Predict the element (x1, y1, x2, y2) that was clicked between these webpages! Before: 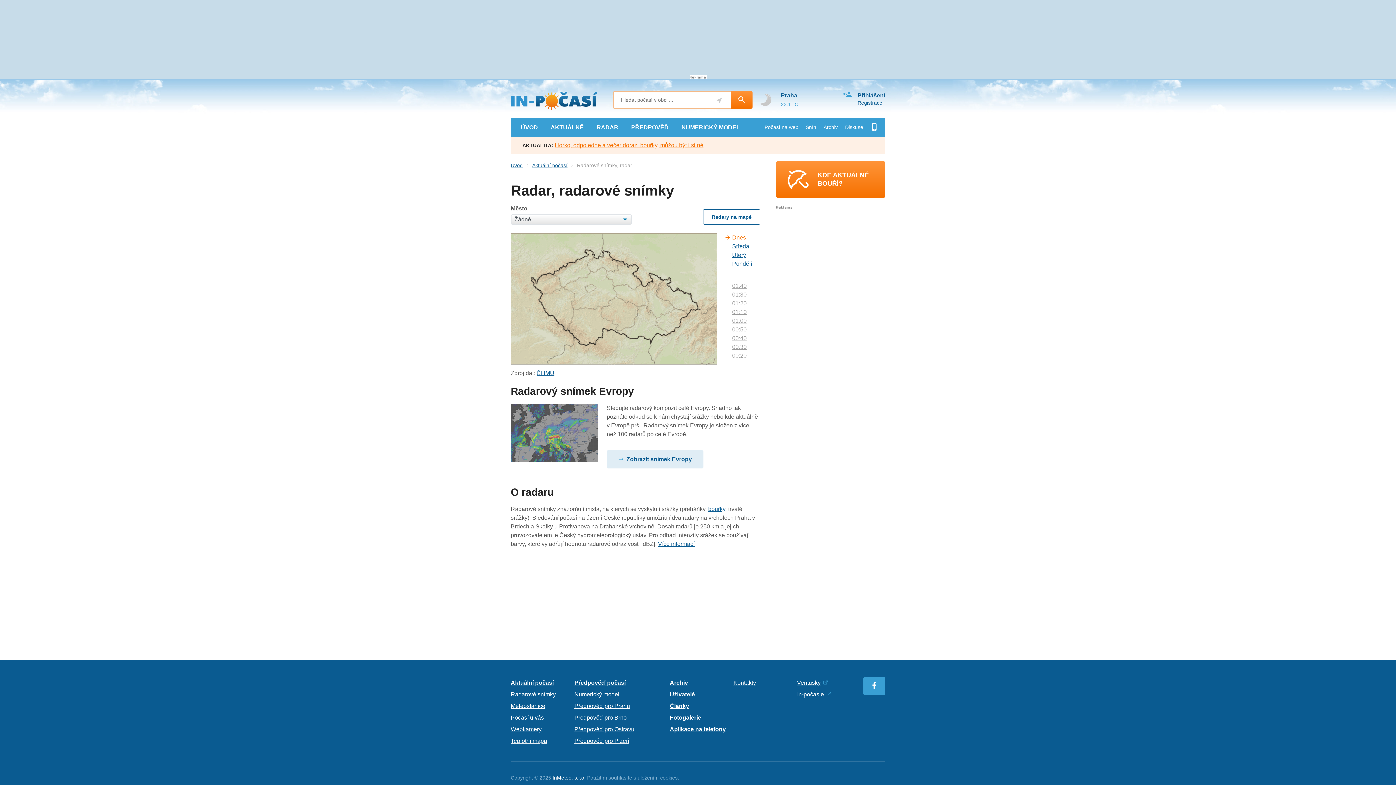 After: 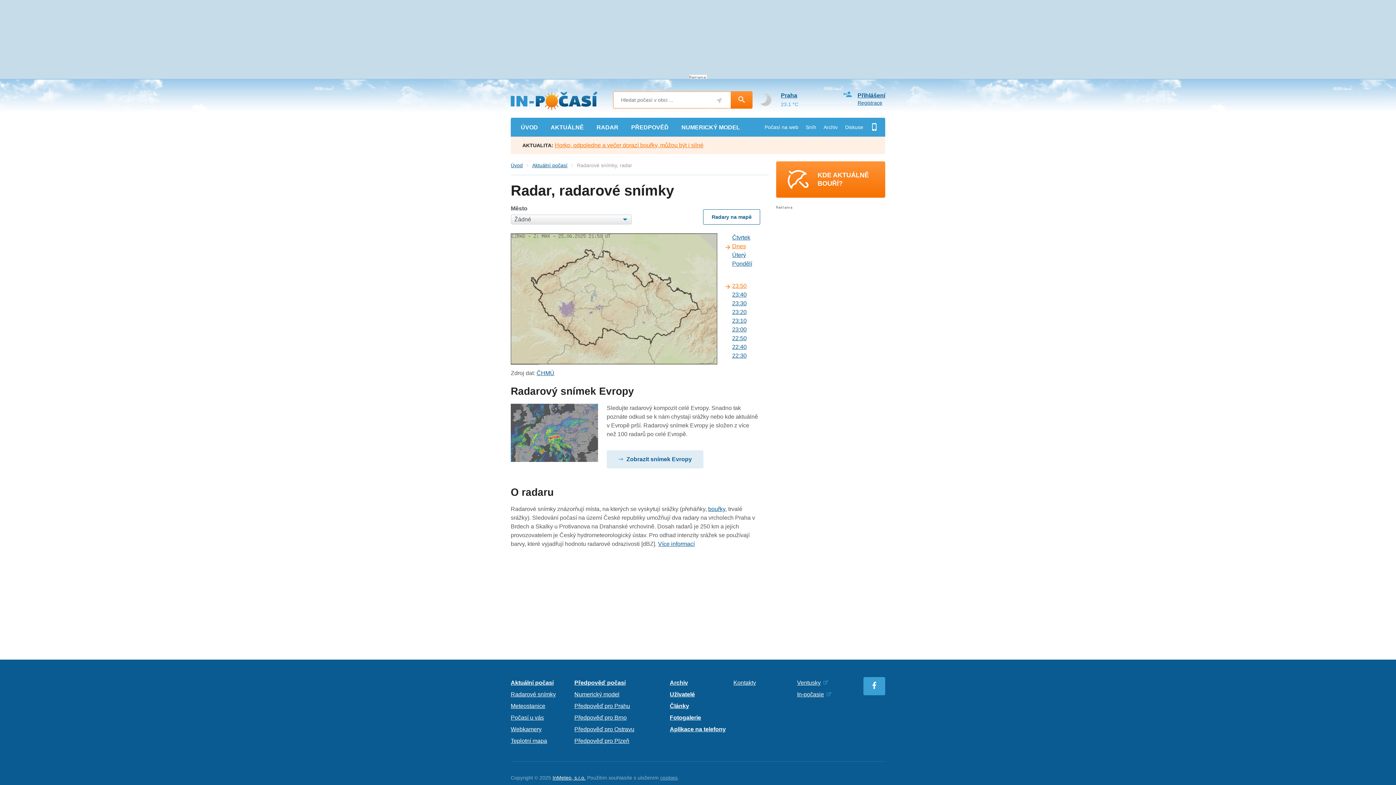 Action: label: Středa bbox: (732, 243, 749, 249)